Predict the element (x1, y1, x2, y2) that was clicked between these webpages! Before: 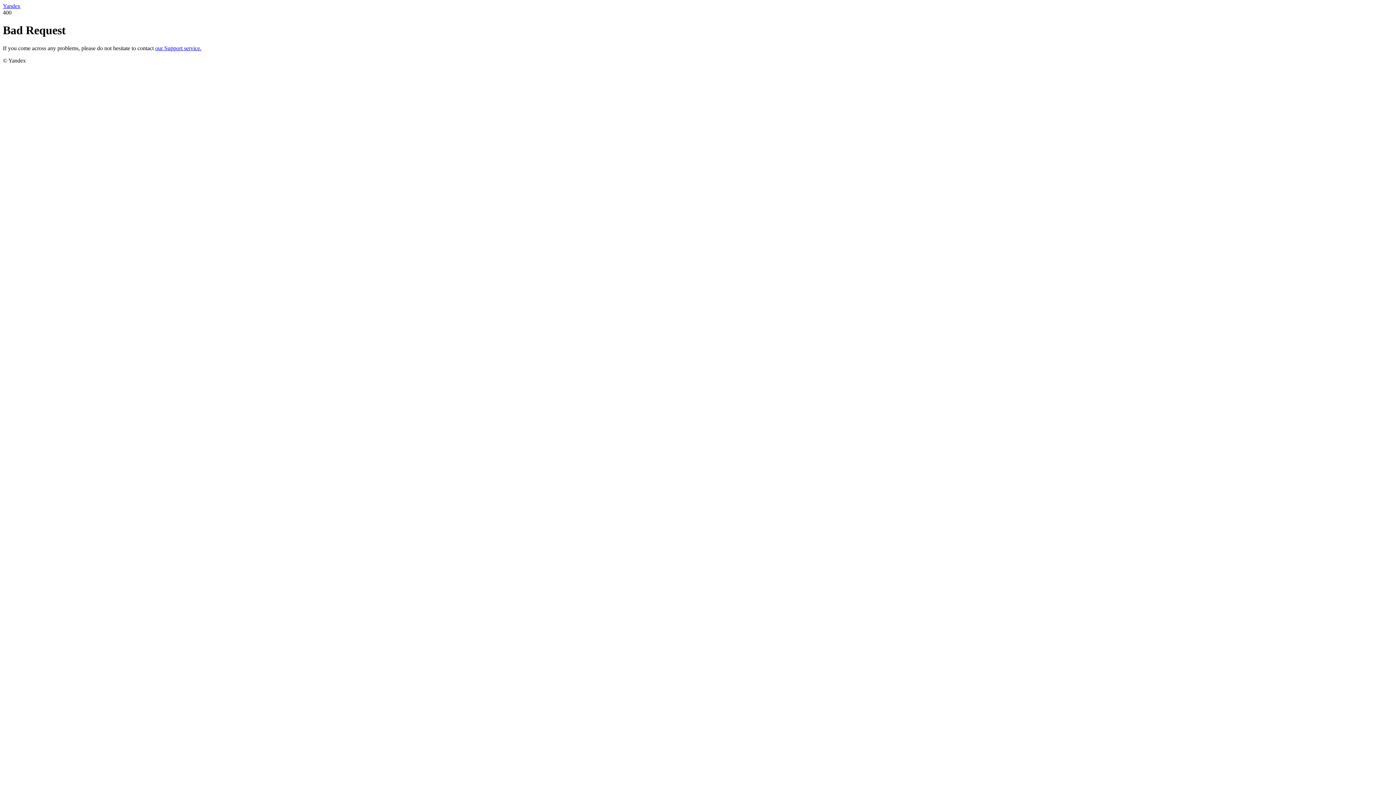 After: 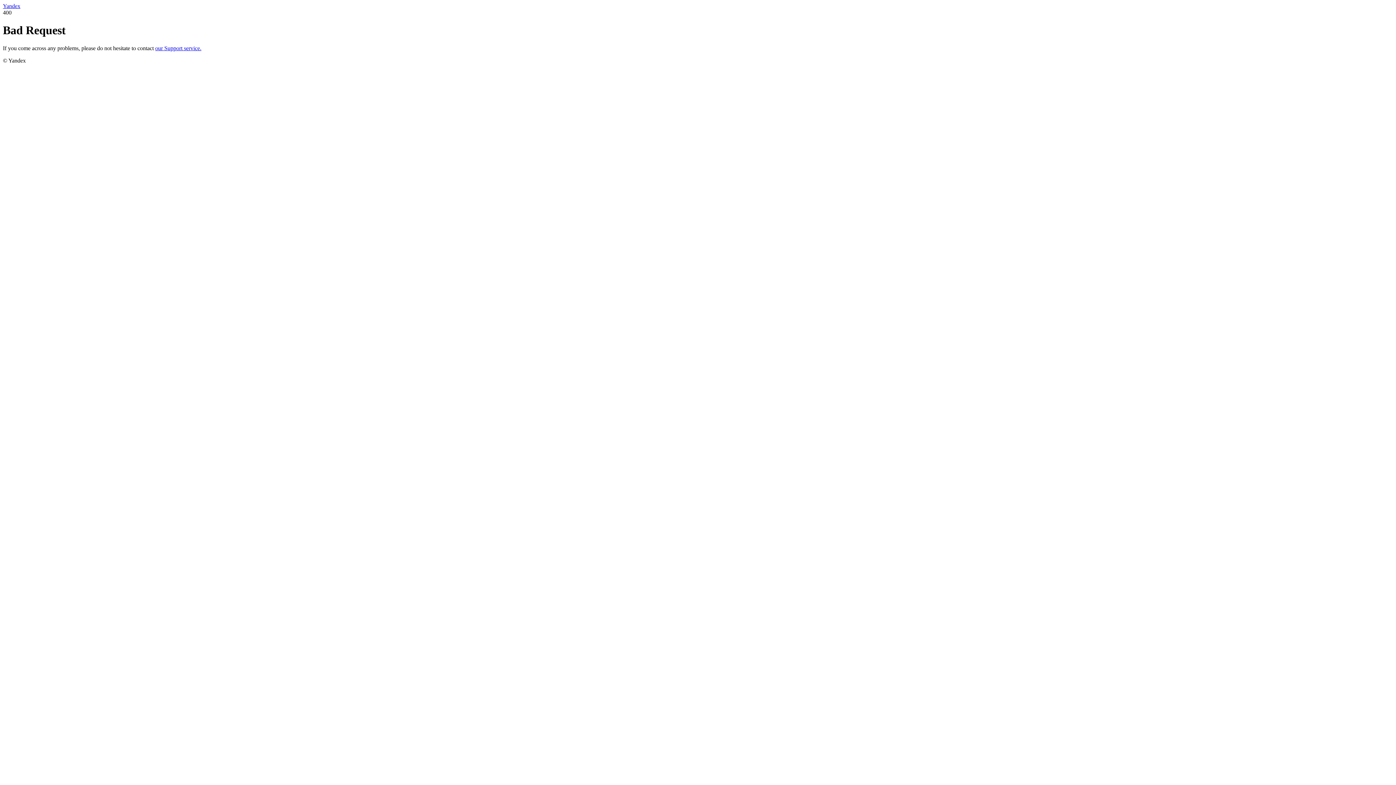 Action: label: Yandex bbox: (2, 2, 20, 9)